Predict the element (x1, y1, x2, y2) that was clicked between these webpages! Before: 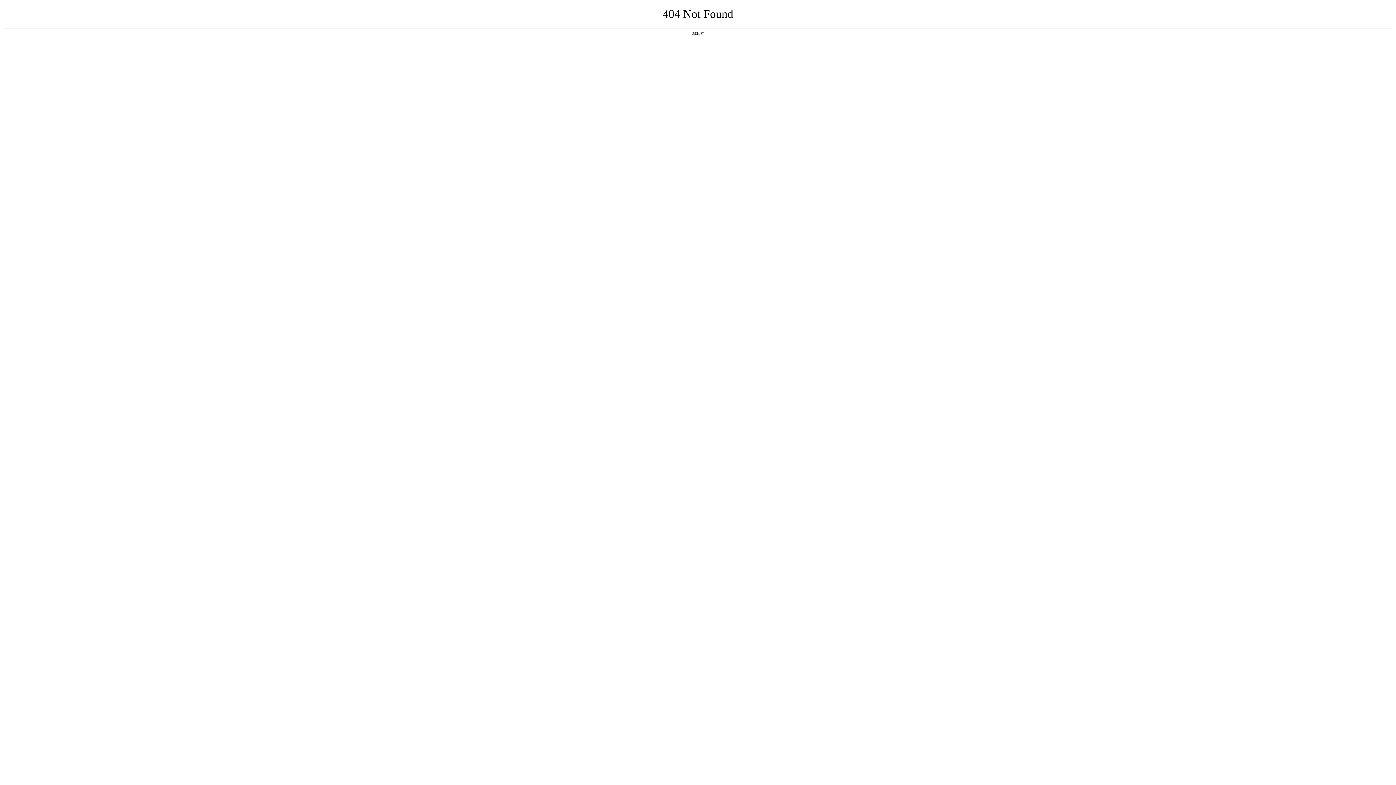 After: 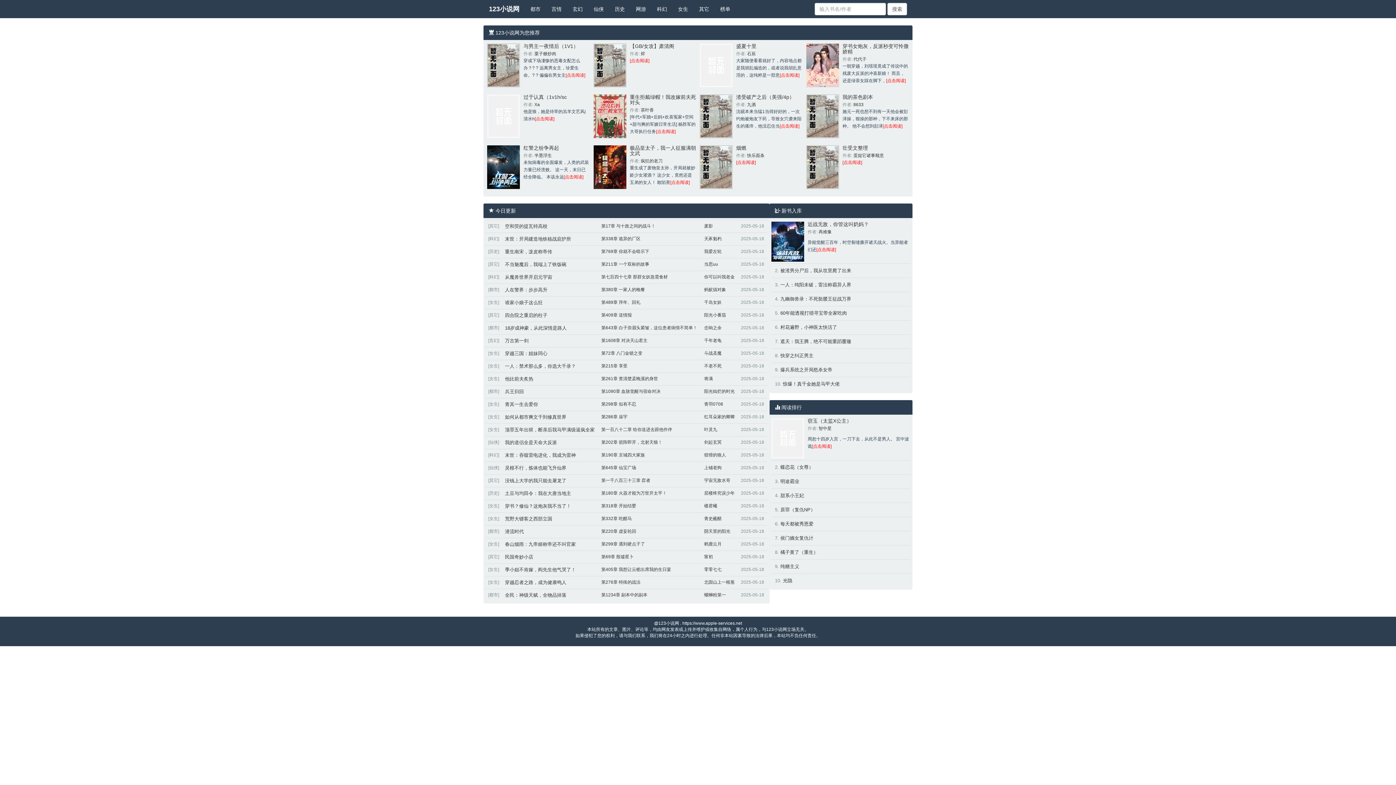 Action: bbox: (692, 31, 704, 35) label: 返回首页